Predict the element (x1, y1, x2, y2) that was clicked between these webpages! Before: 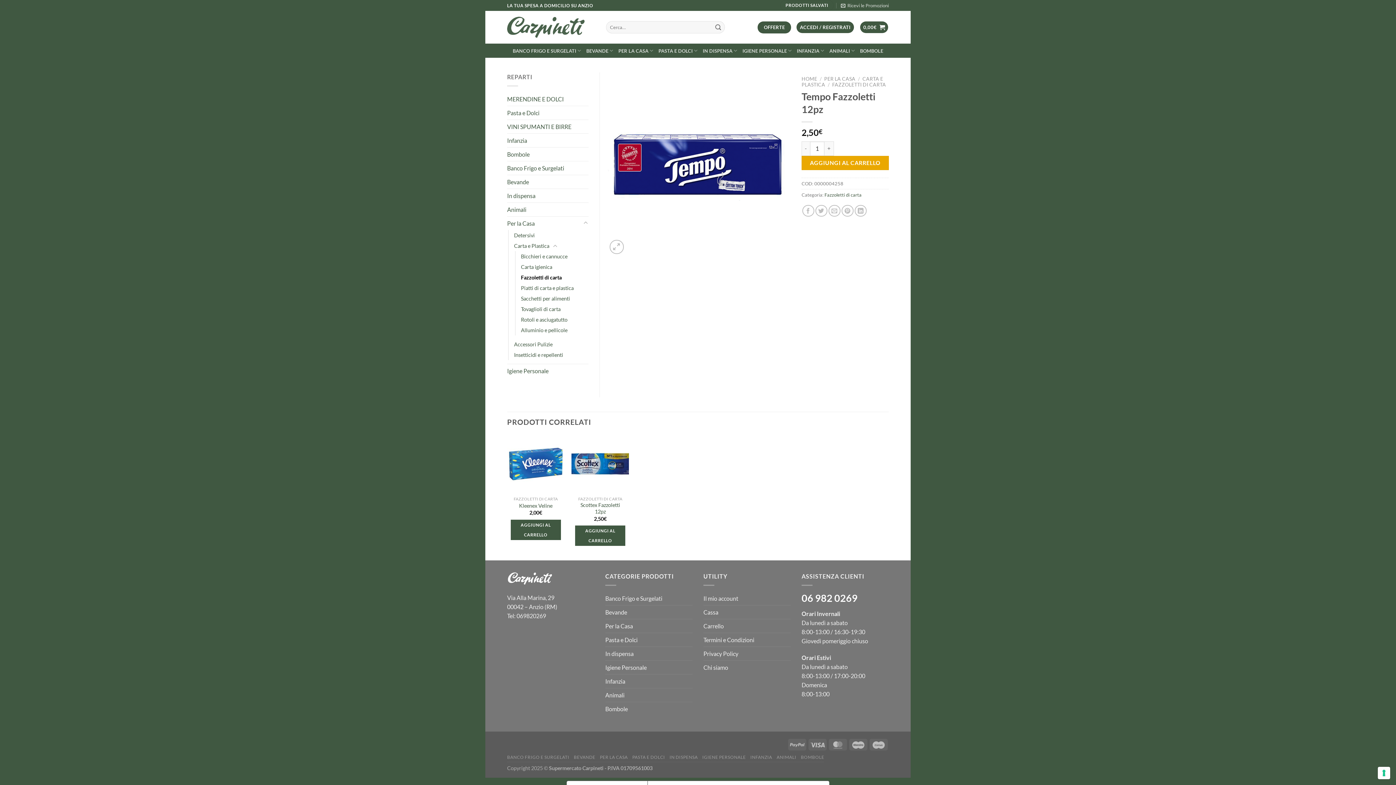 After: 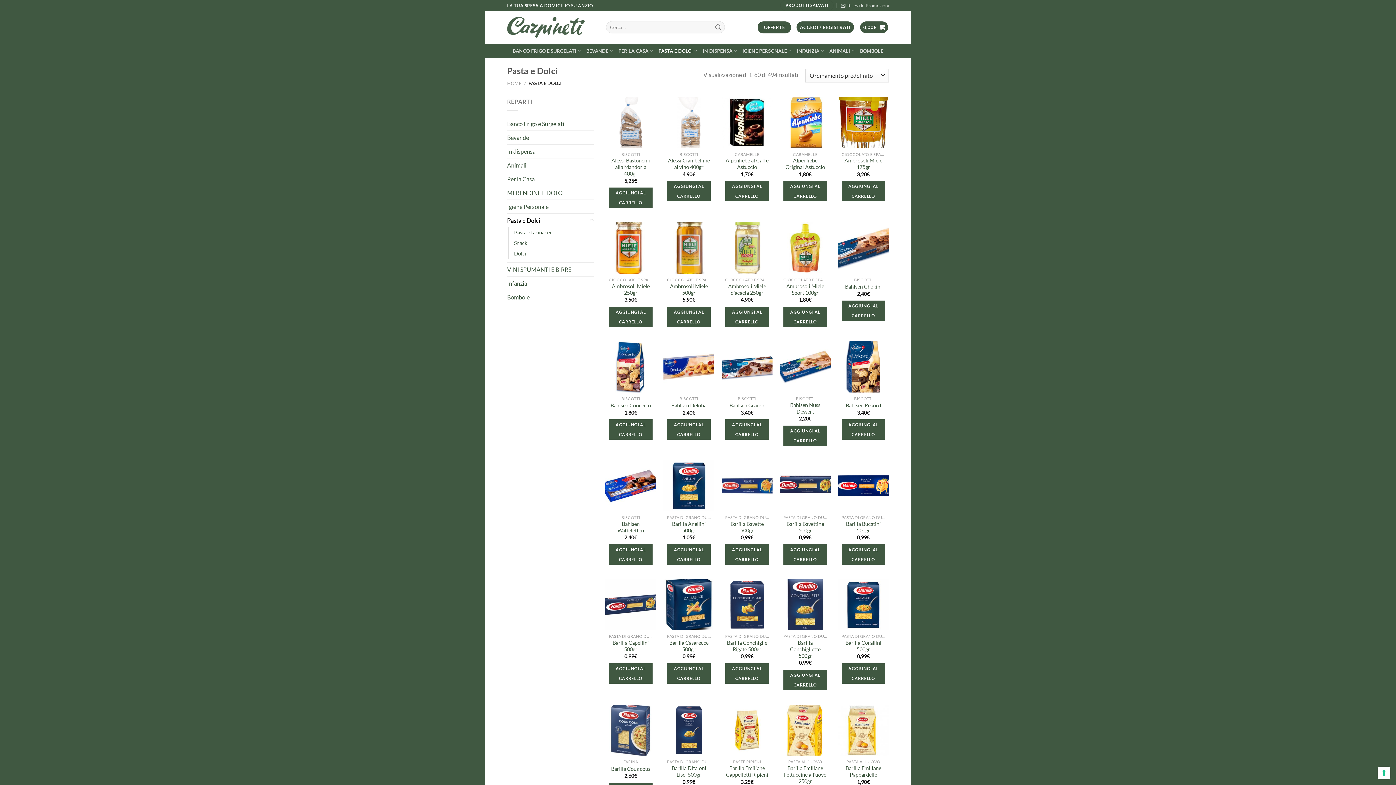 Action: bbox: (507, 106, 588, 119) label: Pasta e Dolci